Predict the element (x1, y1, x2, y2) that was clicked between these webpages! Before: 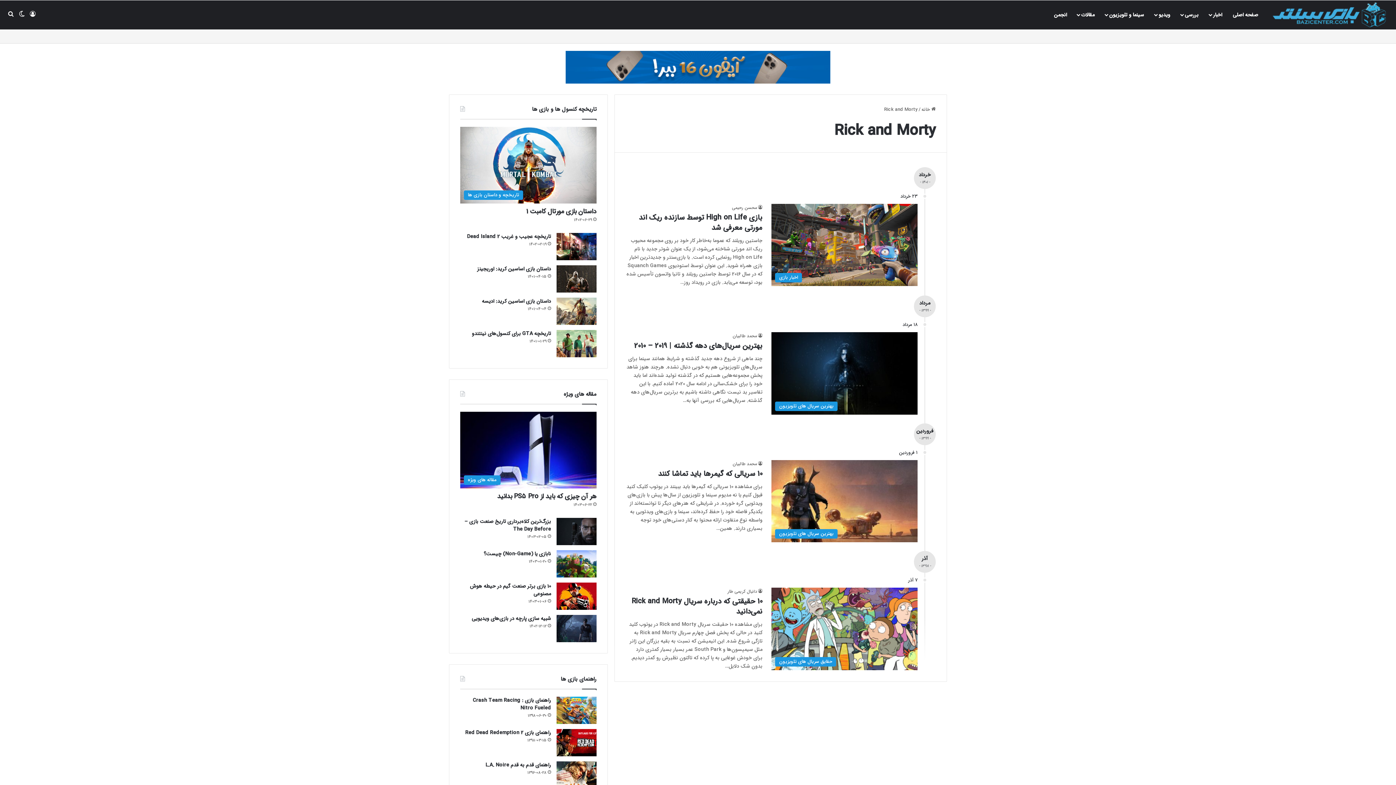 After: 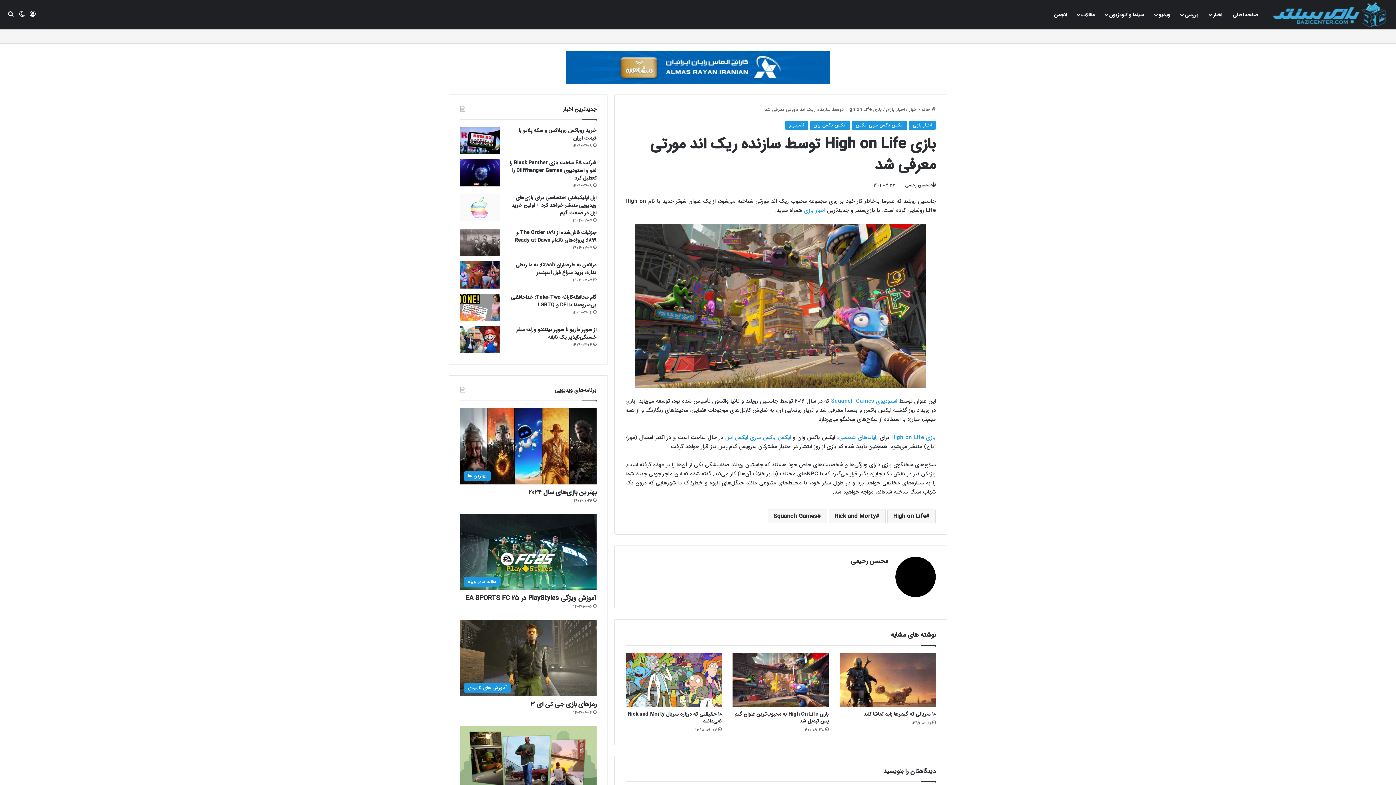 Action: bbox: (639, 212, 762, 233) label: بازی High on Life توسط سازنده ریک اند مورتی معرفی شد